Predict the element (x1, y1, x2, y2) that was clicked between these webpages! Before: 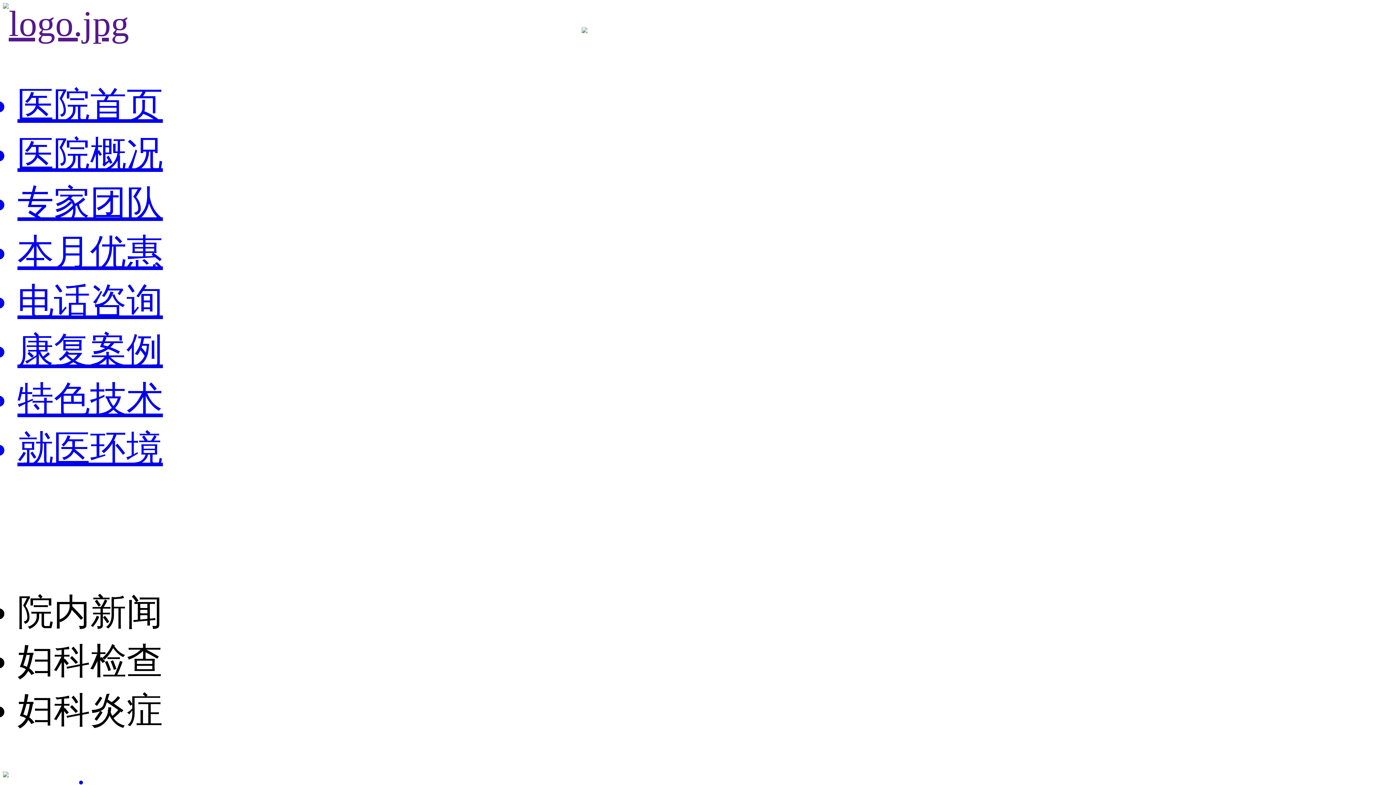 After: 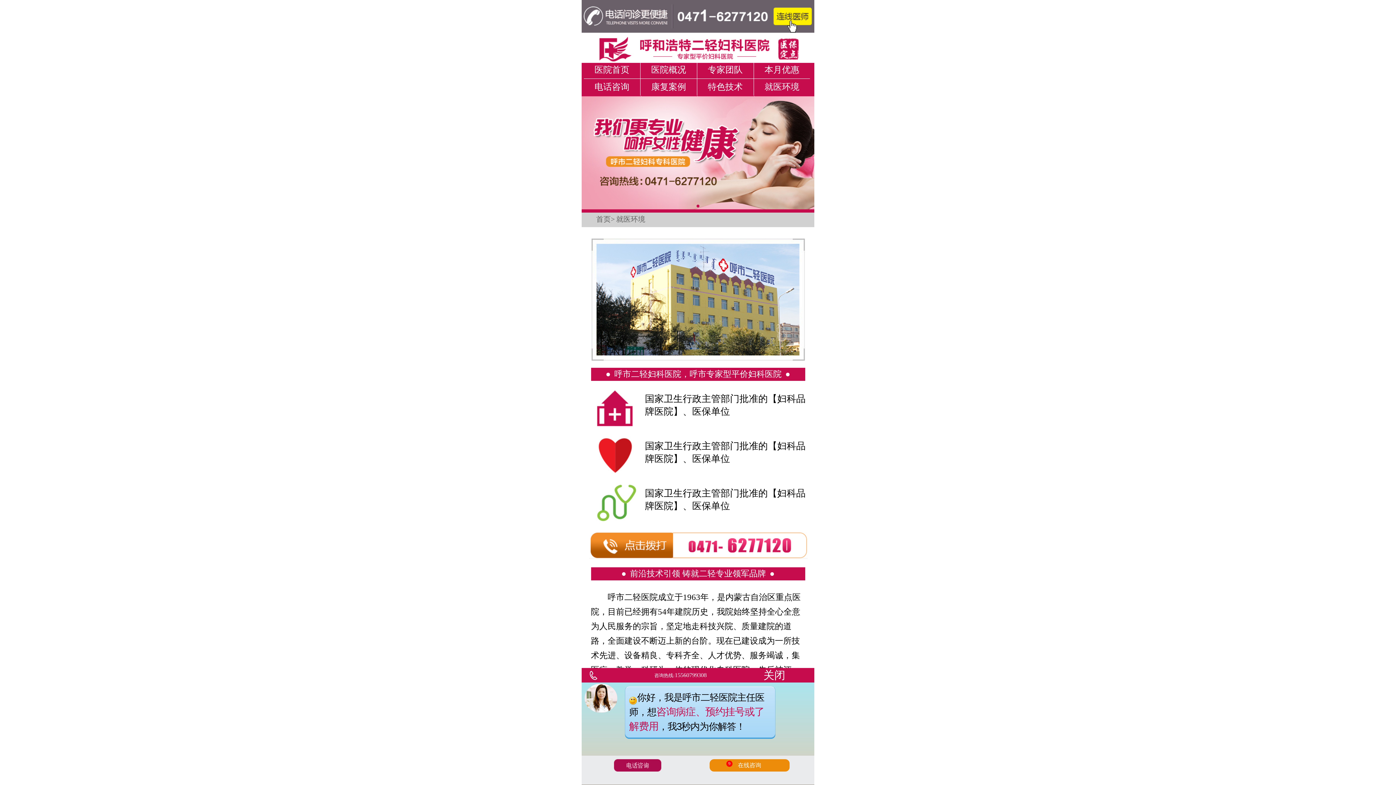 Action: label: 医院概况 bbox: (17, 130, 1393, 179)